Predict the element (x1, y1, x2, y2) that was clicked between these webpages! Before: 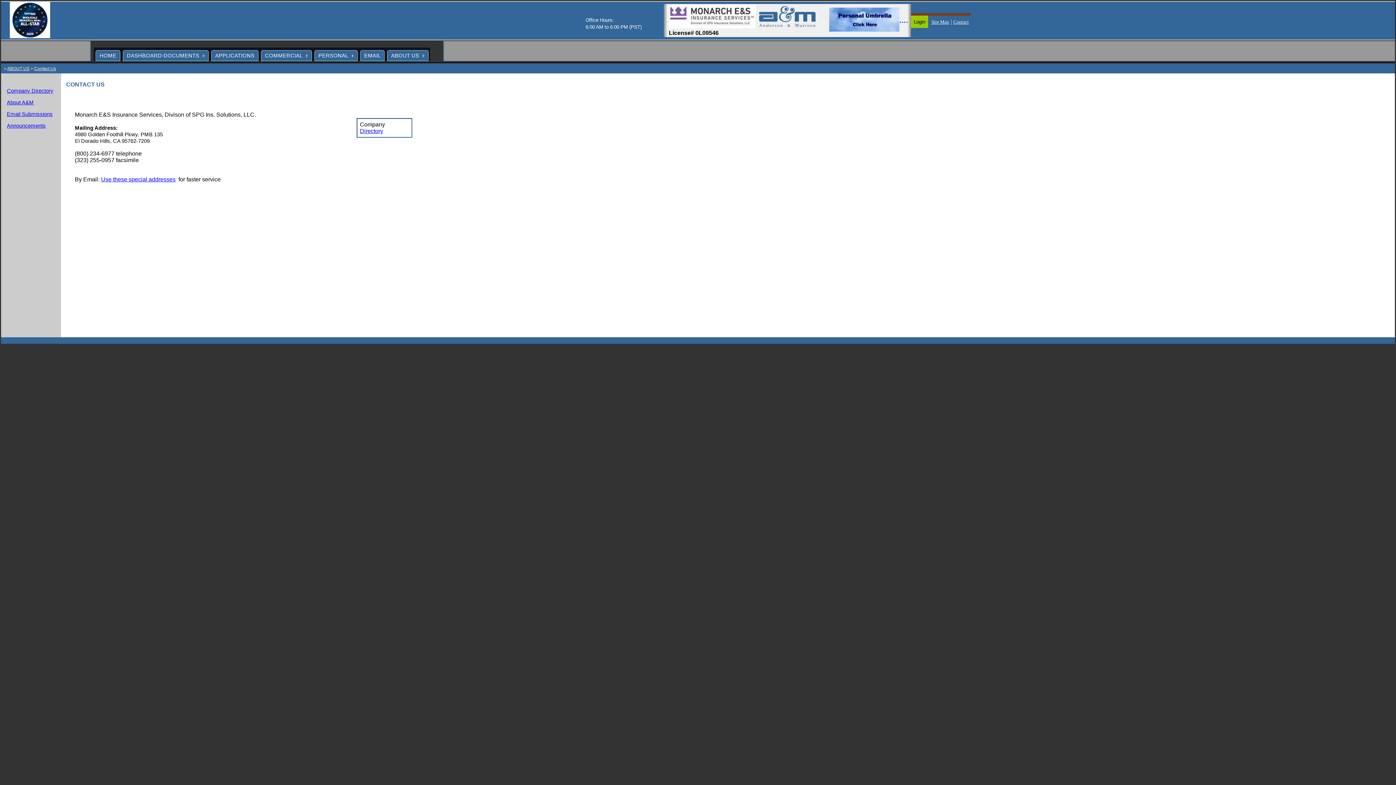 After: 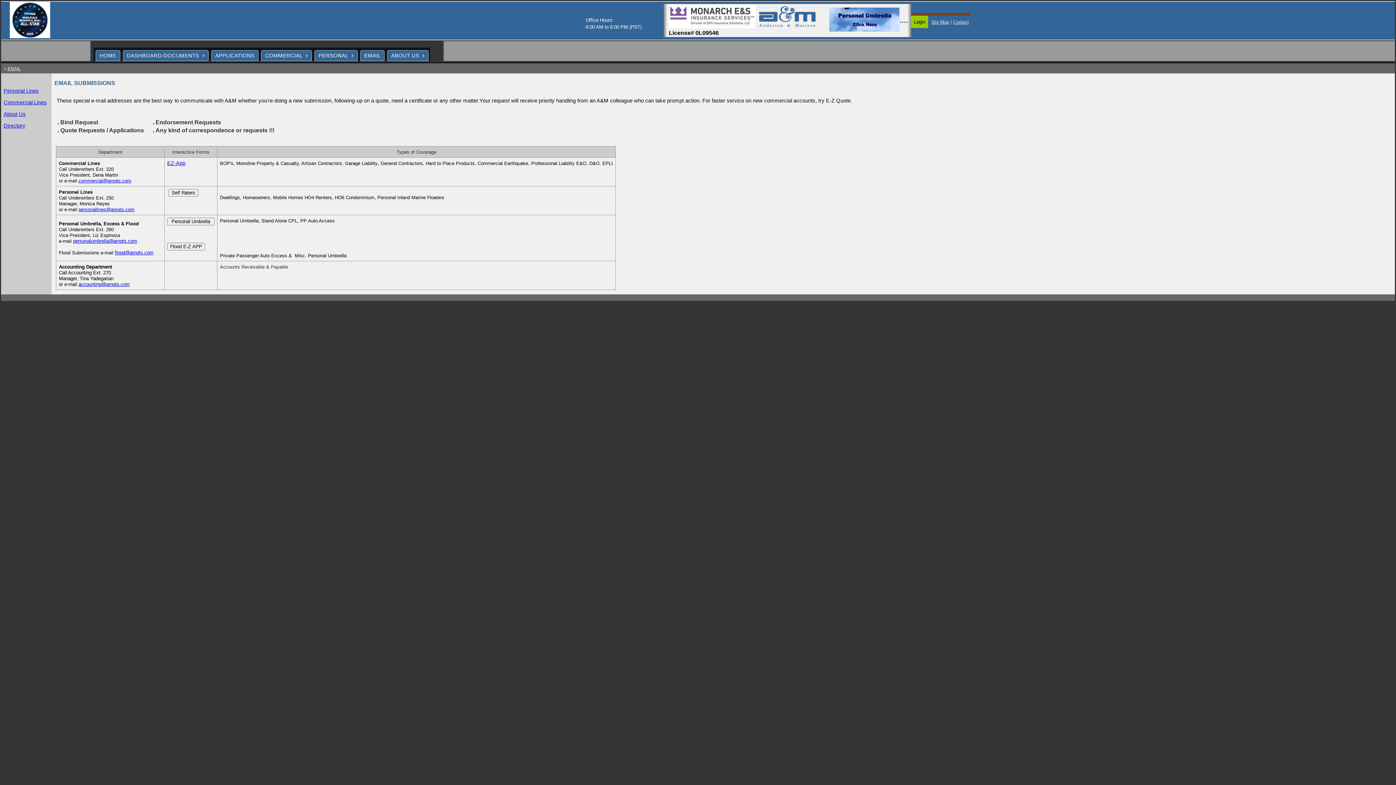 Action: label: Use these special addresses bbox: (101, 176, 175, 182)